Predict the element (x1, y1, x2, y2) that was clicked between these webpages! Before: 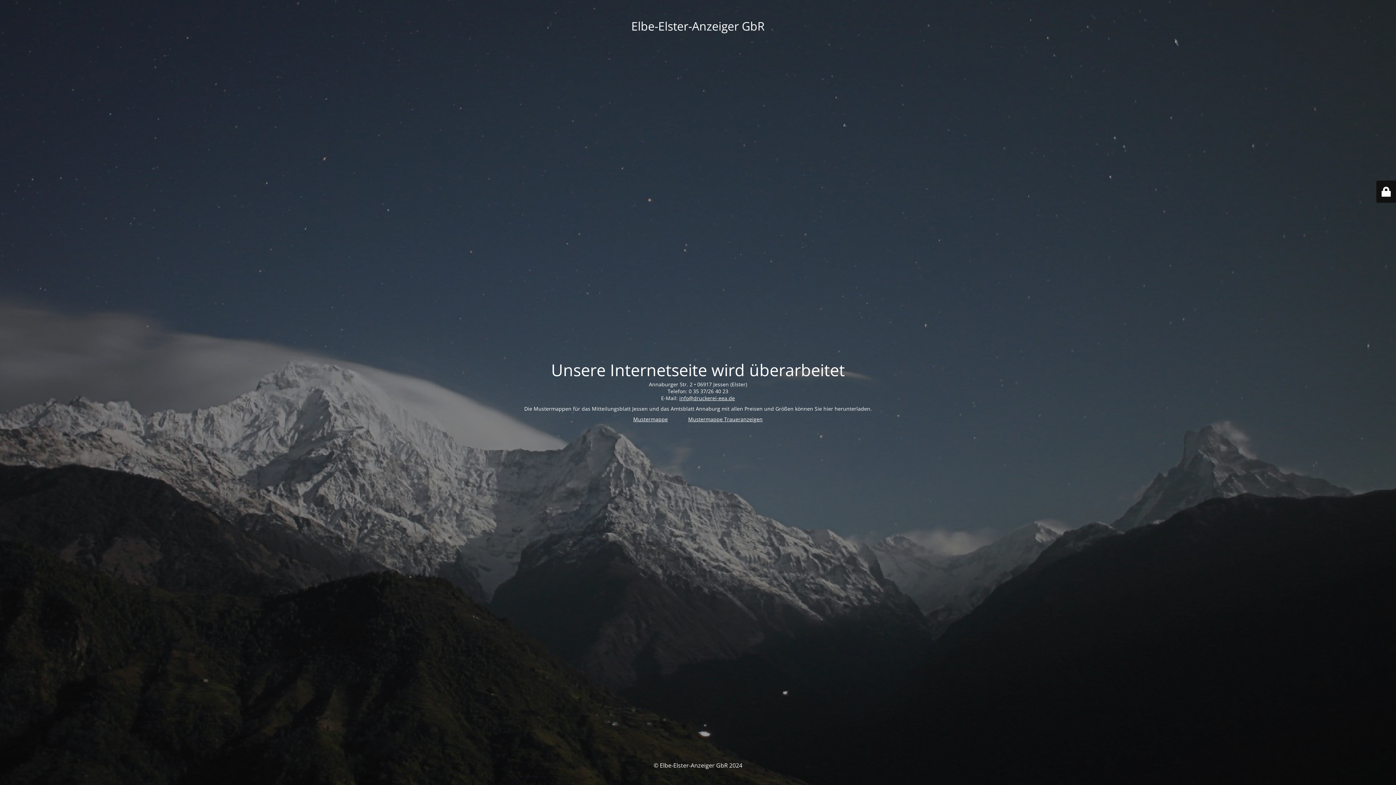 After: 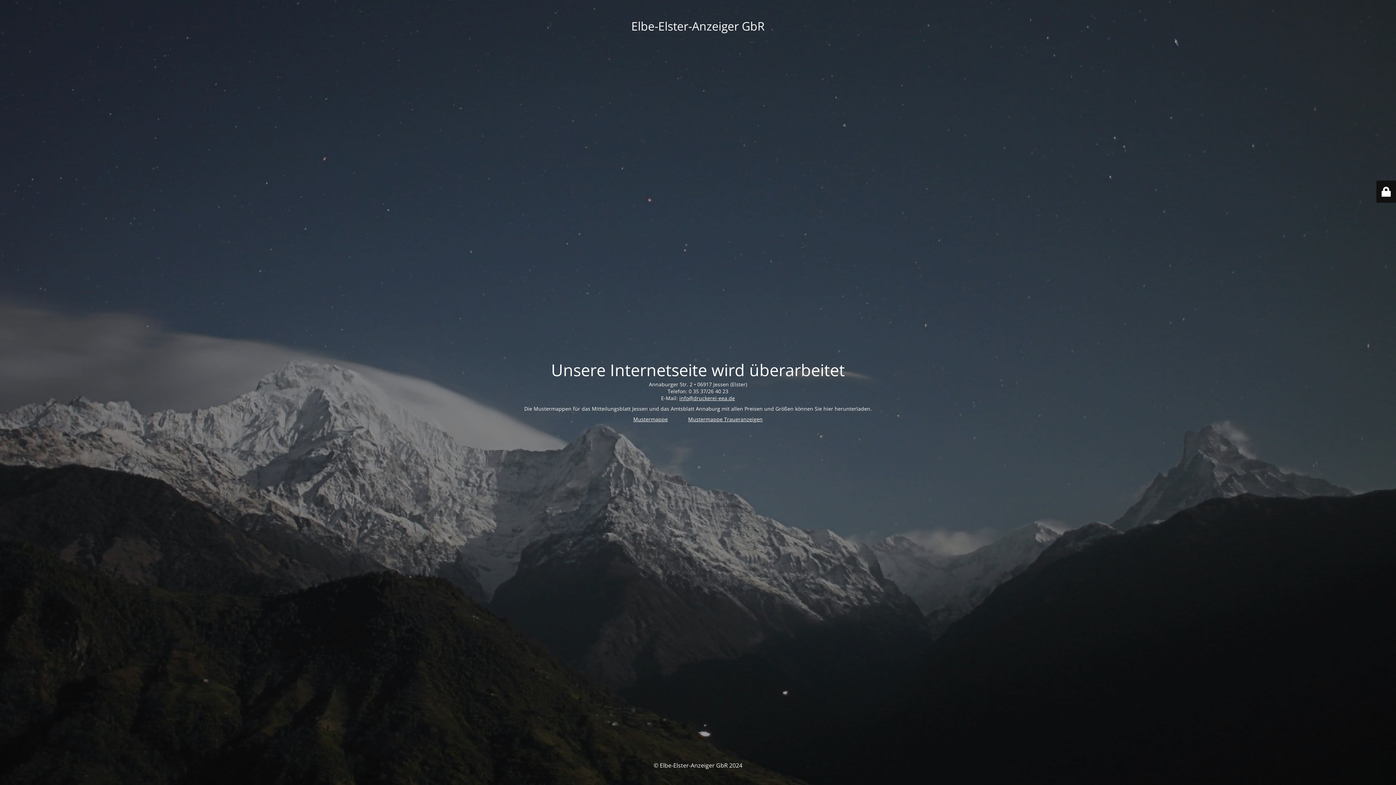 Action: bbox: (679, 394, 735, 401) label: info@druckerei-eea.de